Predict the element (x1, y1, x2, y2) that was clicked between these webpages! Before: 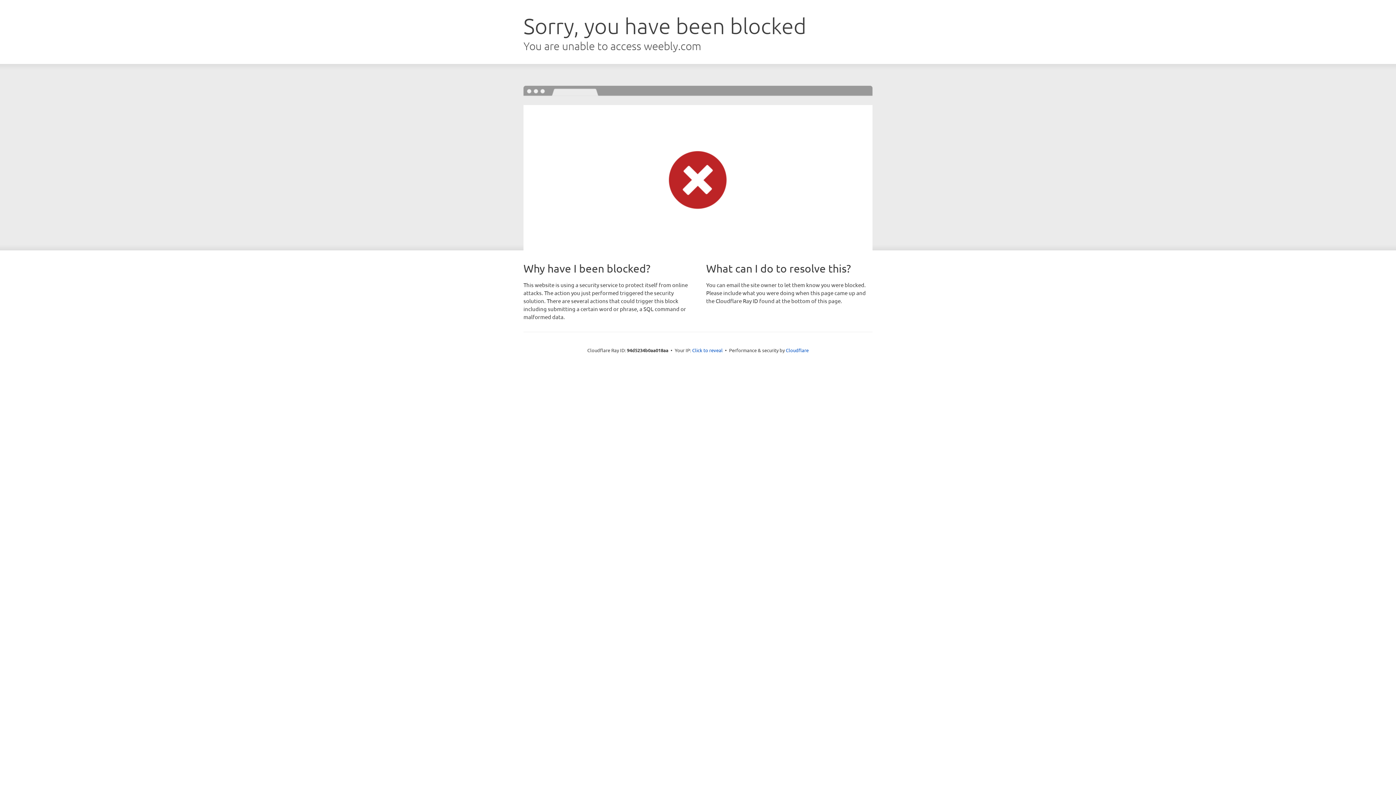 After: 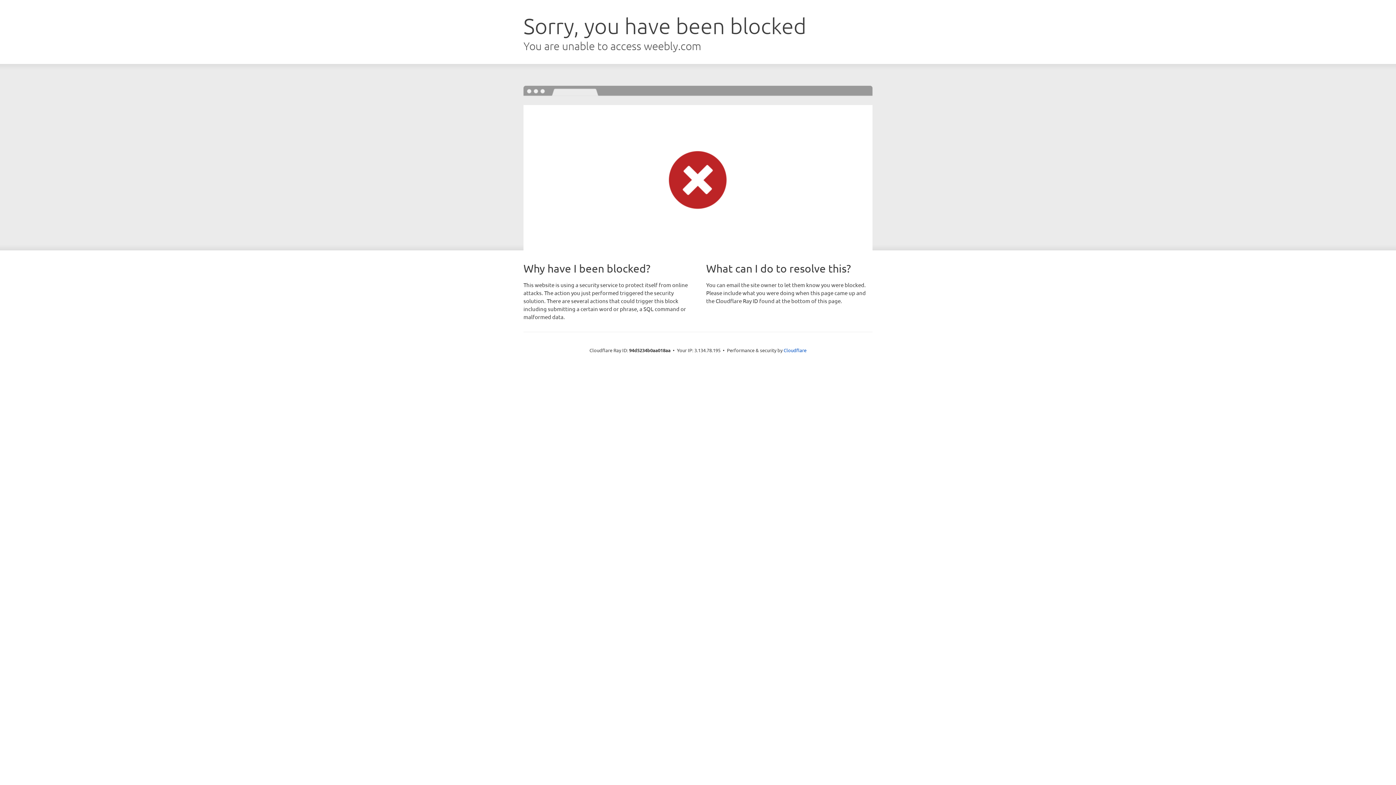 Action: label: Click to reveal bbox: (692, 346, 722, 353)